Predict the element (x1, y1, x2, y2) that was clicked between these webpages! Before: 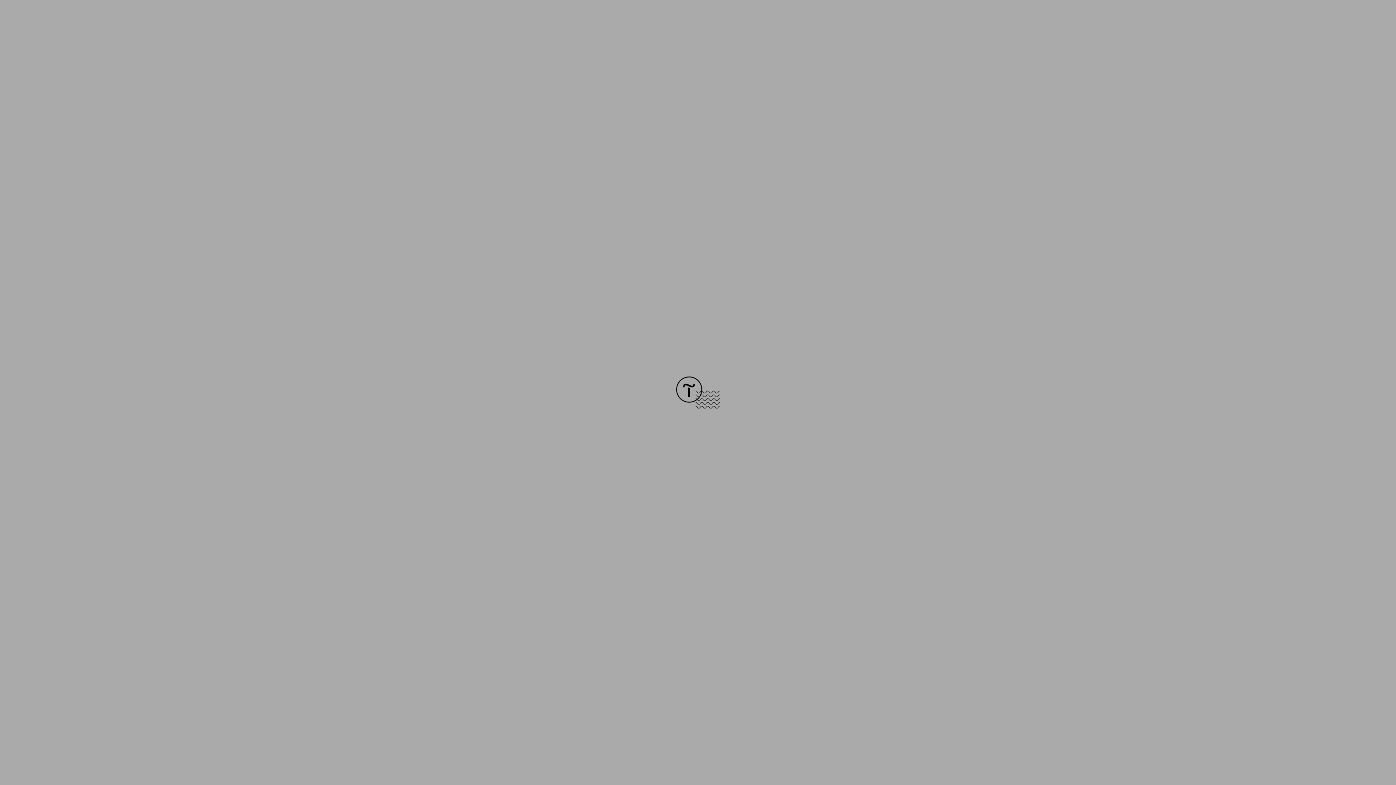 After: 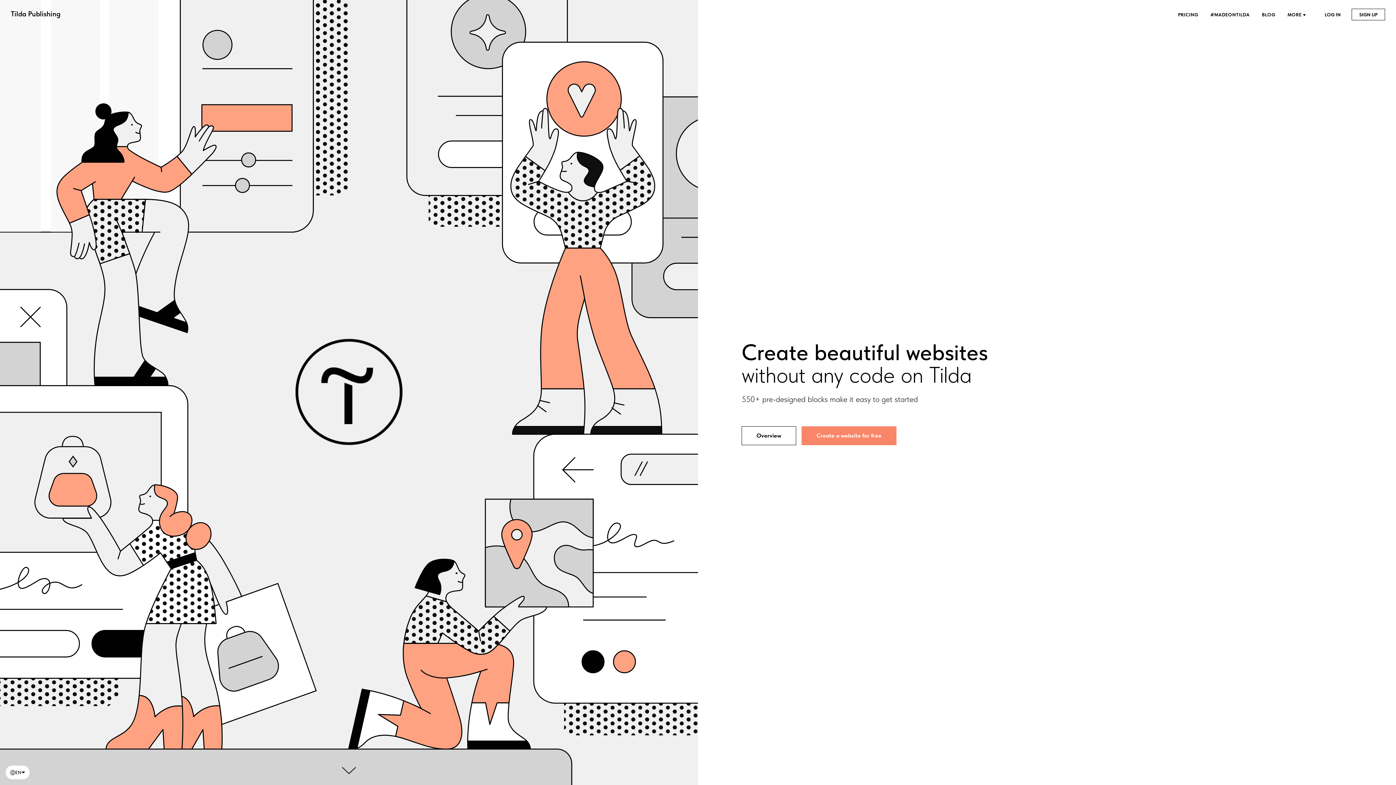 Action: bbox: (676, 403, 720, 409)